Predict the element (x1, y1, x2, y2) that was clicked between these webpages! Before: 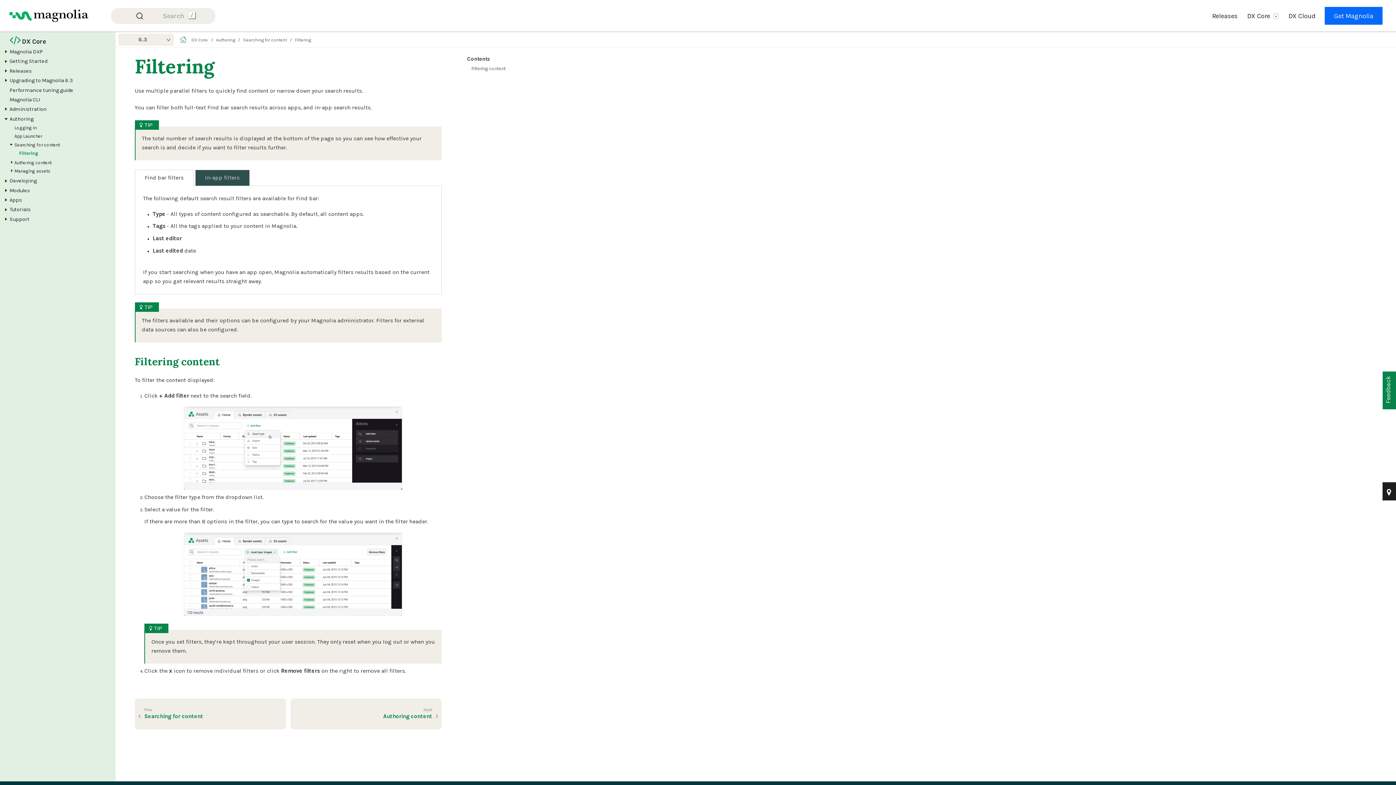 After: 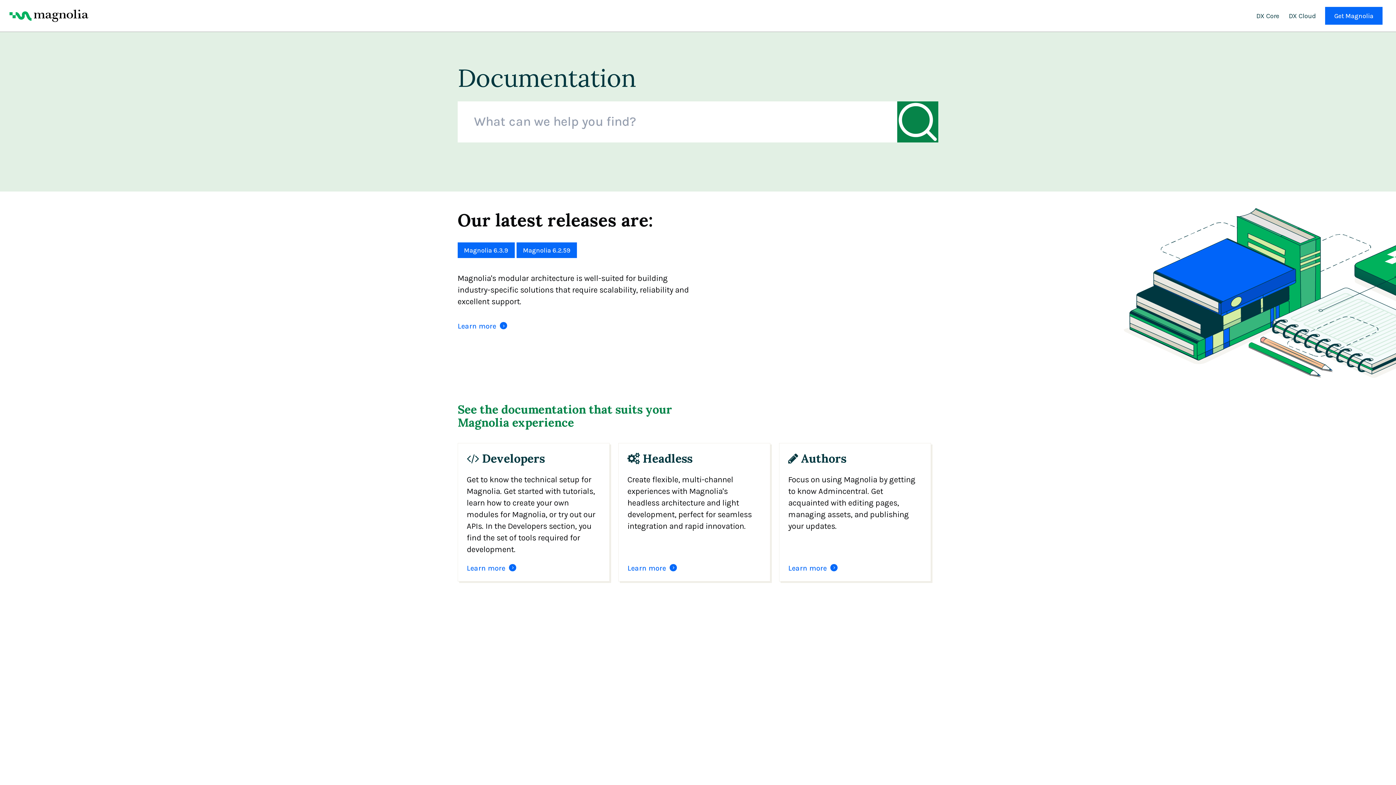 Action: bbox: (4, 0, 93, 31)